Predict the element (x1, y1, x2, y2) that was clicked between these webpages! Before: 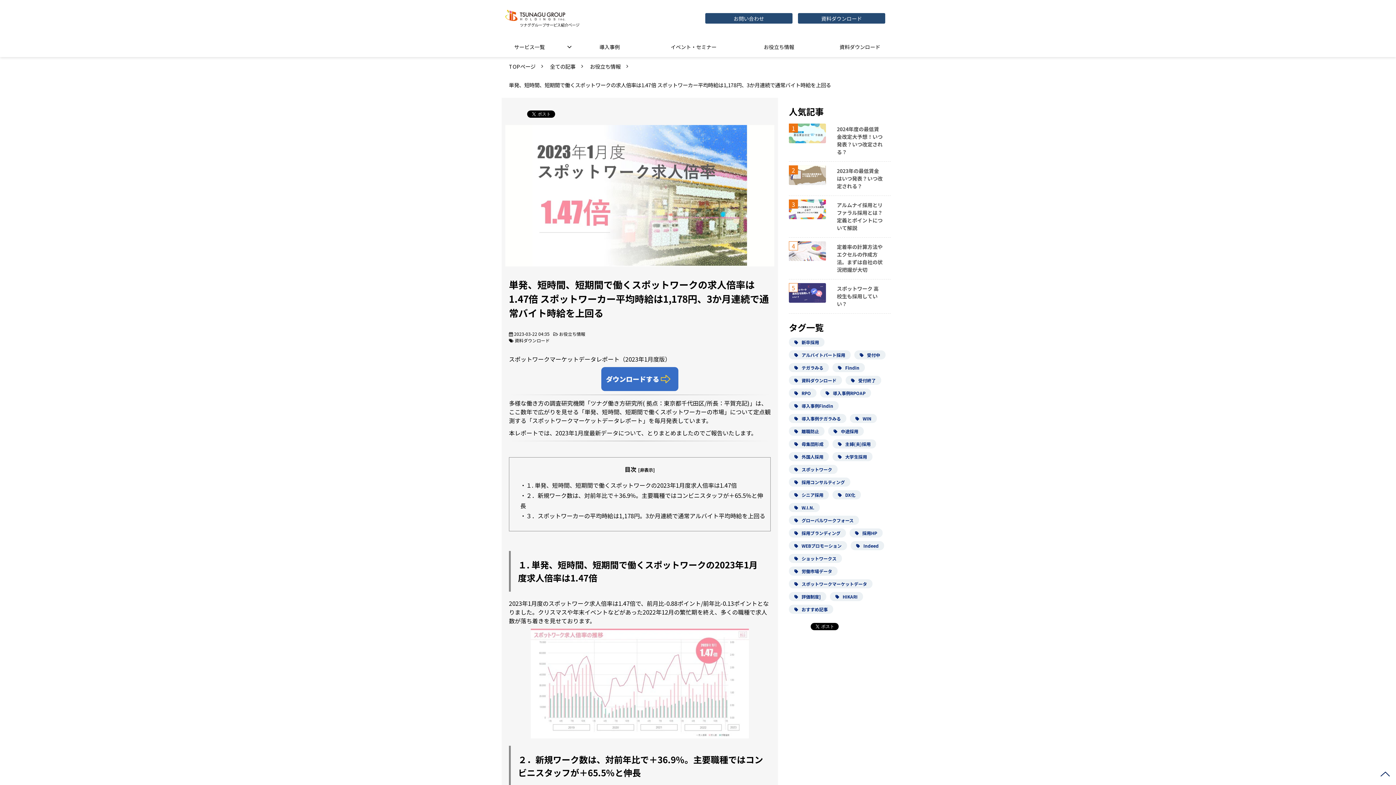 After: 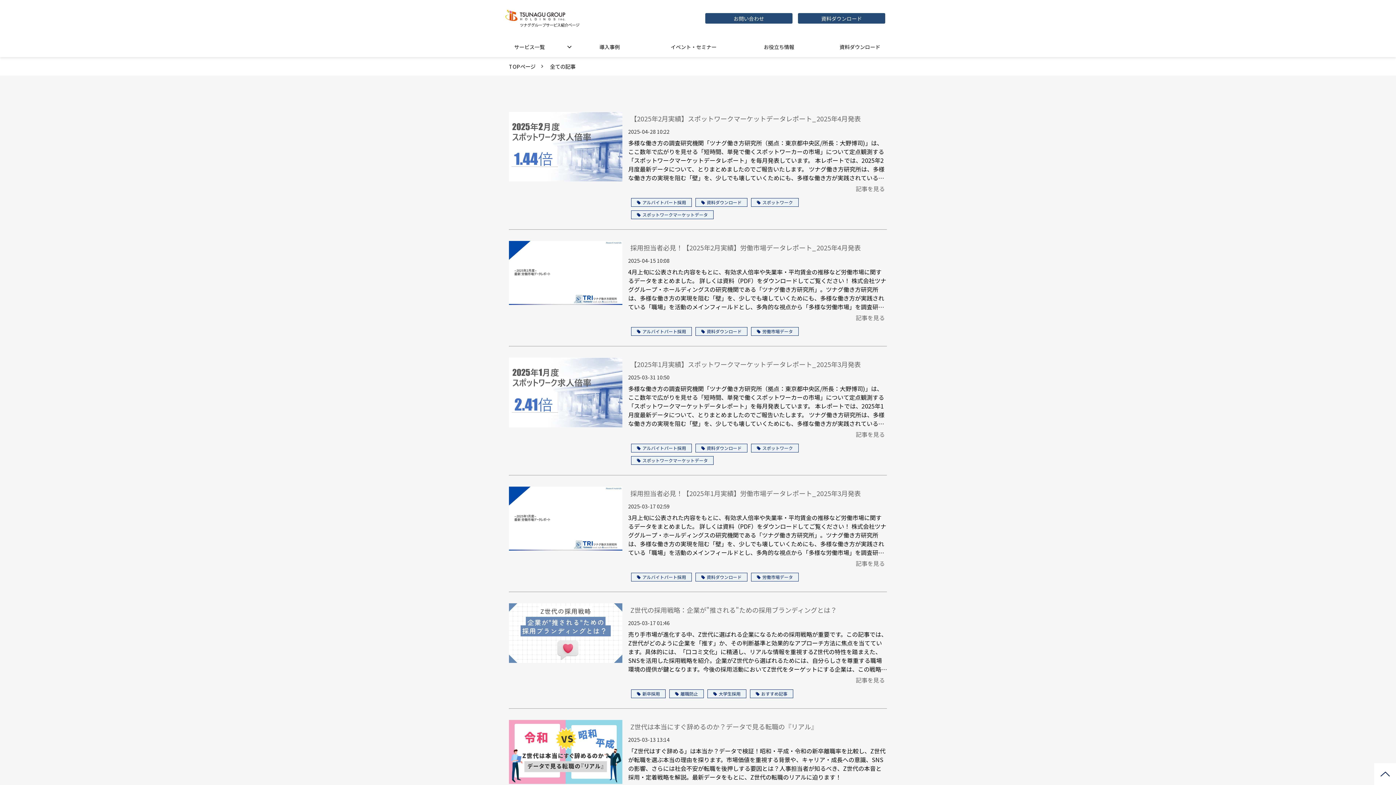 Action: bbox: (542, 57, 582, 75) label: 全ての記事